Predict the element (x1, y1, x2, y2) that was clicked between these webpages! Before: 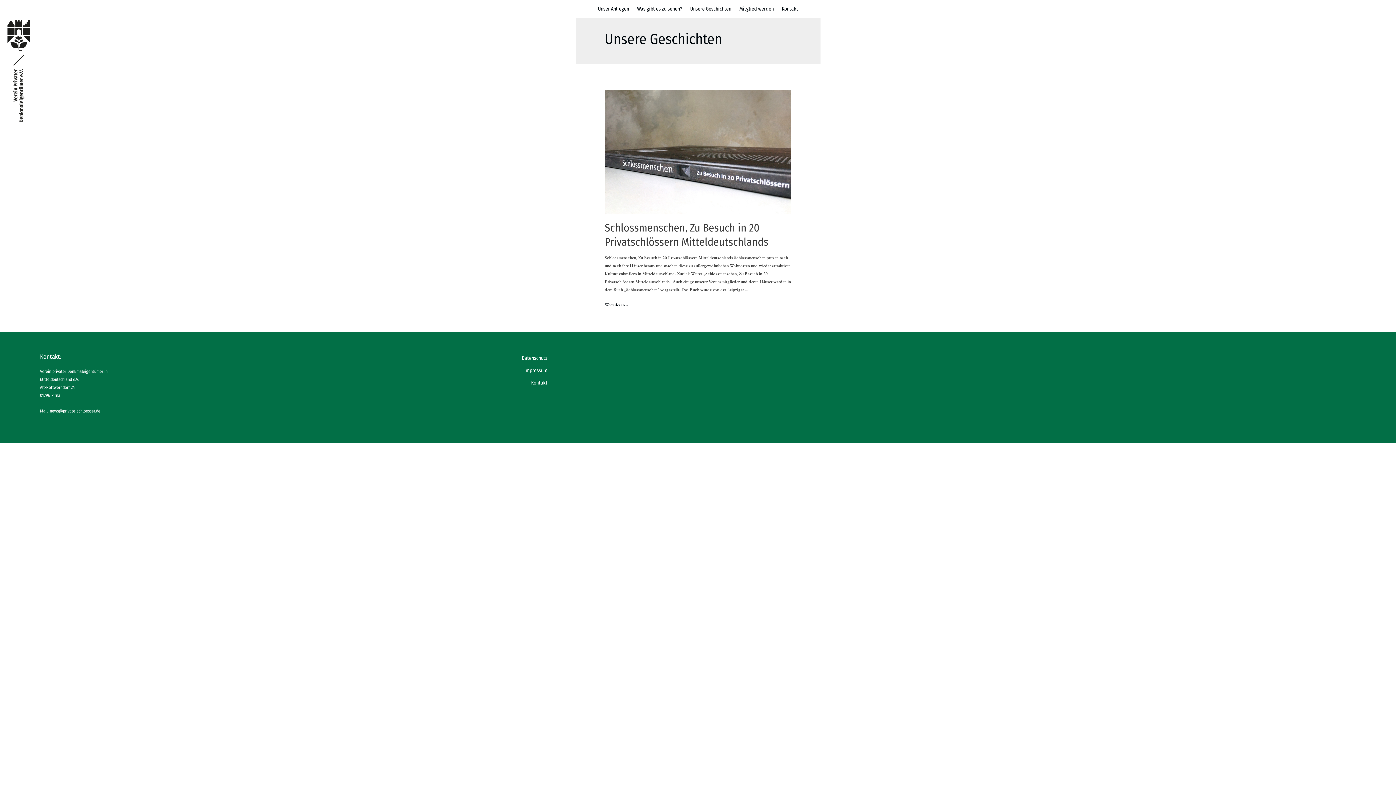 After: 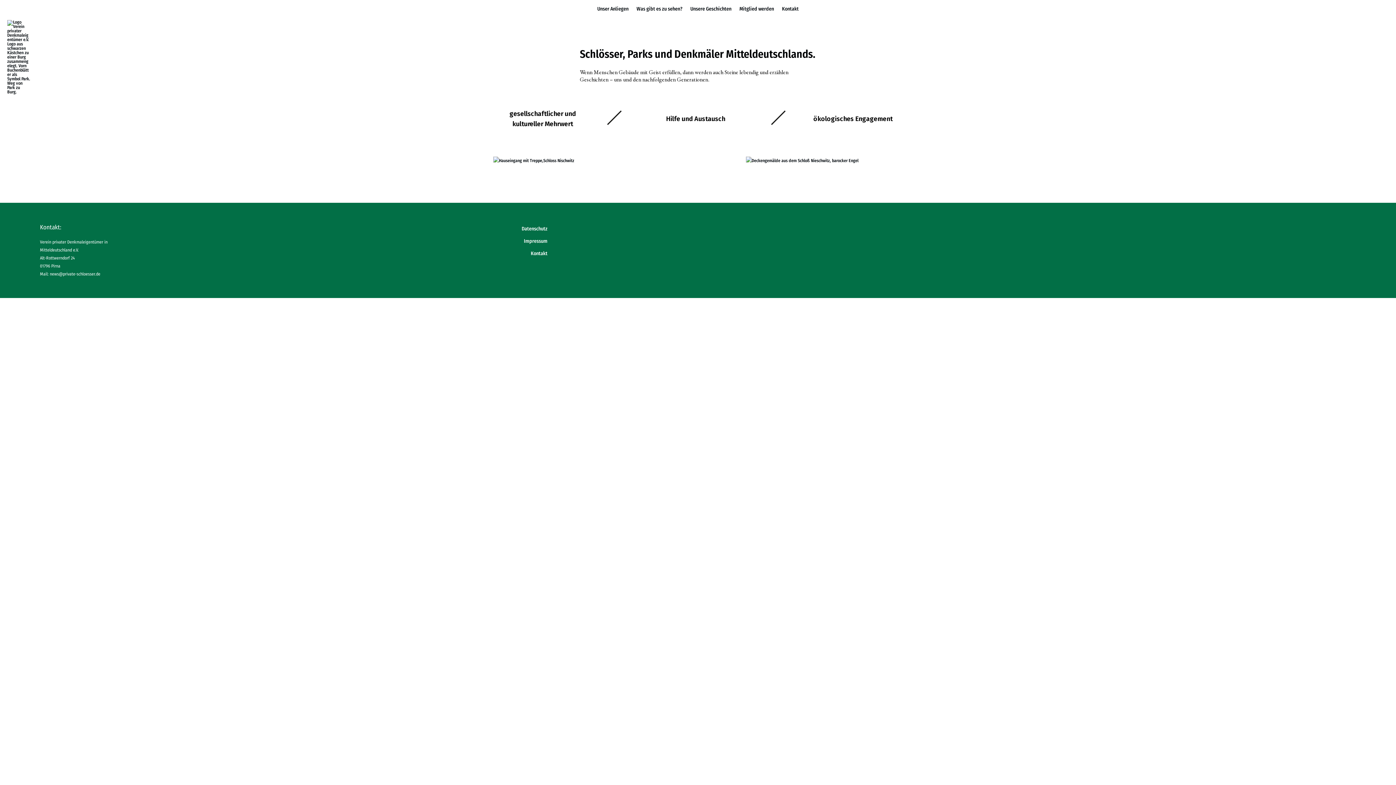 Action: bbox: (7, 67, 30, 73)